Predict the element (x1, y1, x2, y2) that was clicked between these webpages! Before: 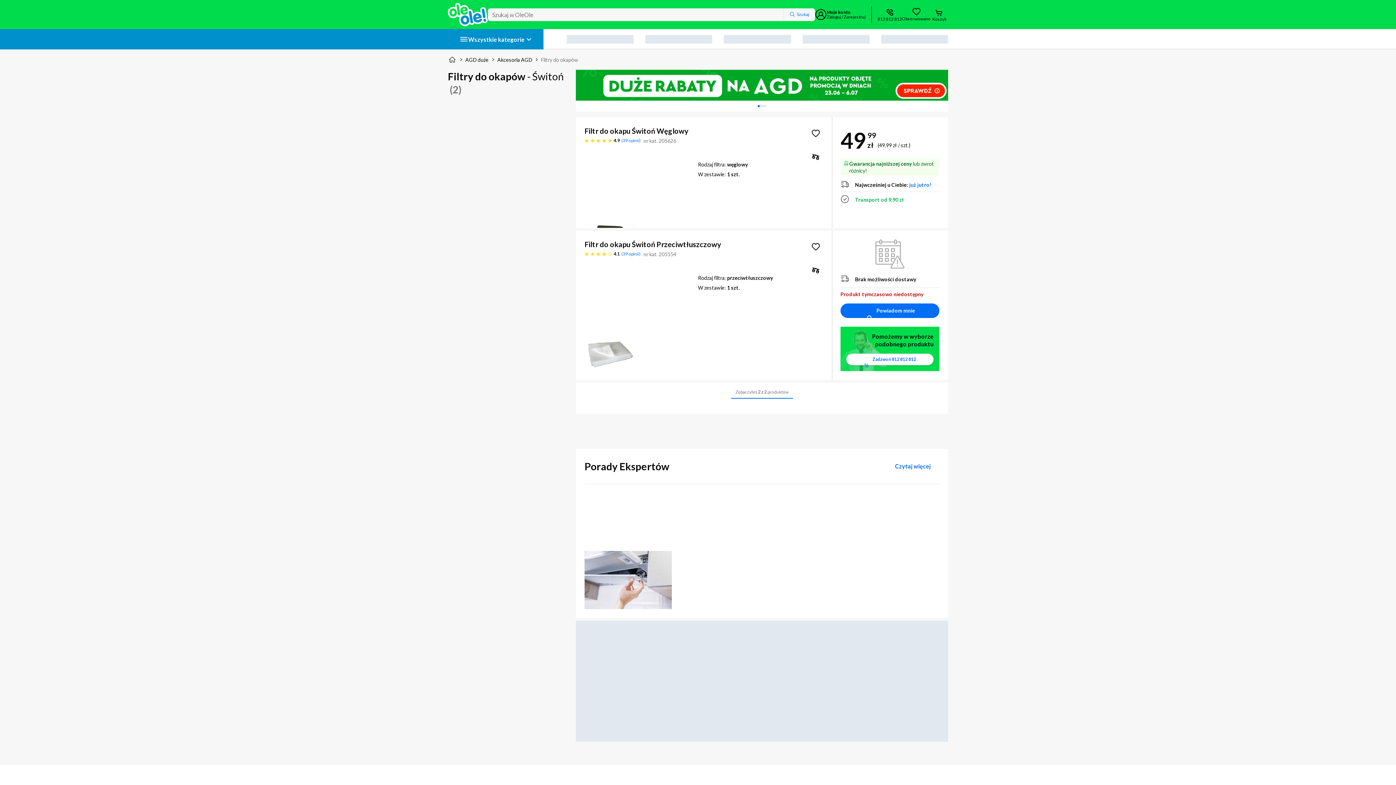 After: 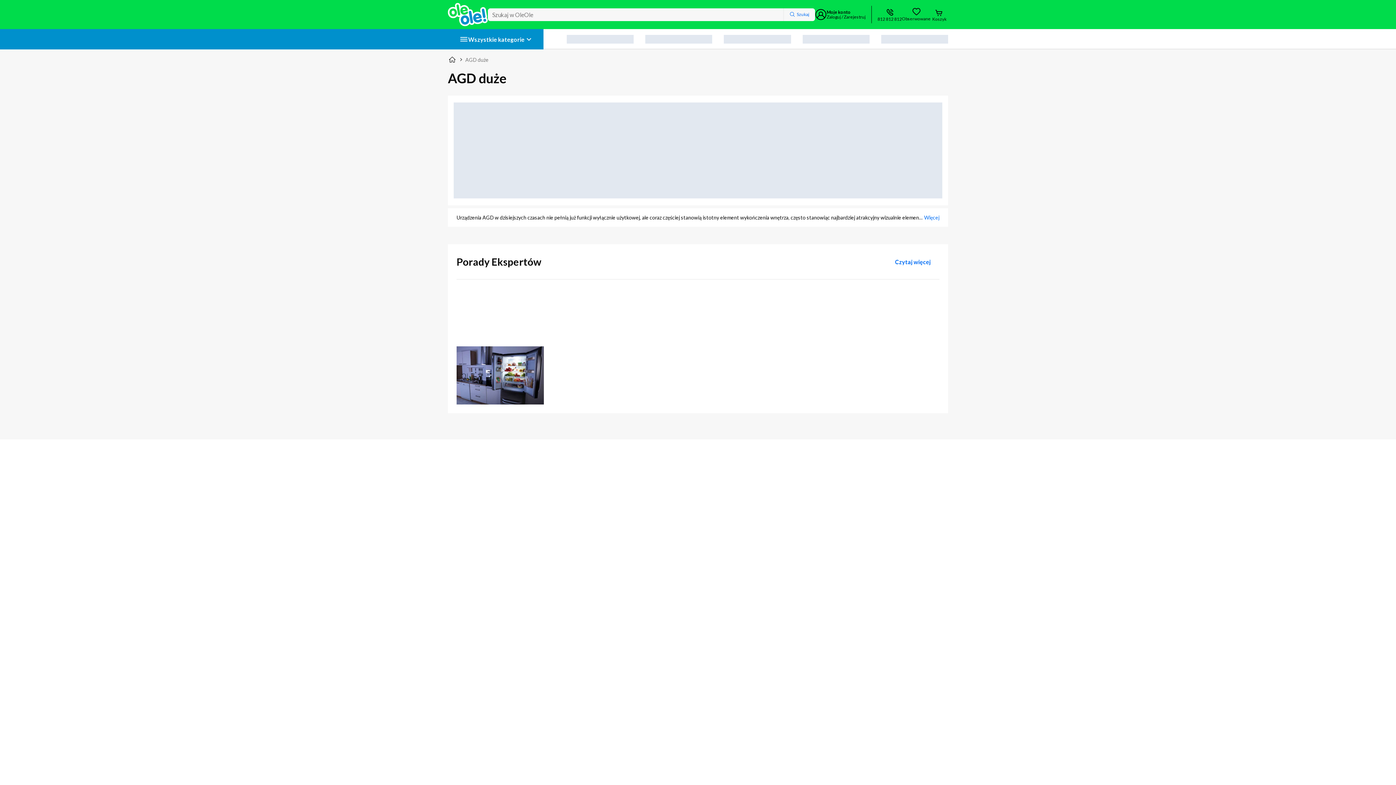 Action: label: AGD duże bbox: (465, 56, 488, 63)